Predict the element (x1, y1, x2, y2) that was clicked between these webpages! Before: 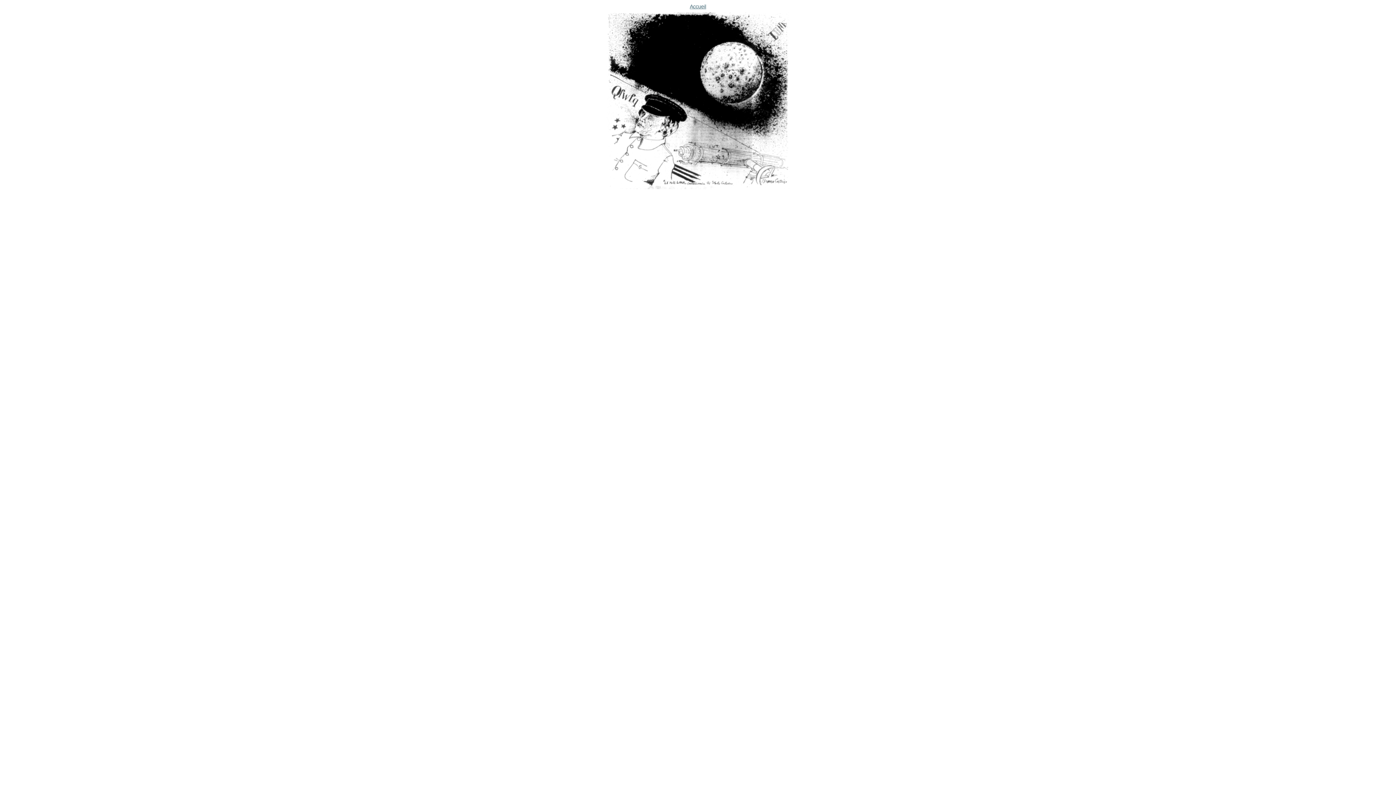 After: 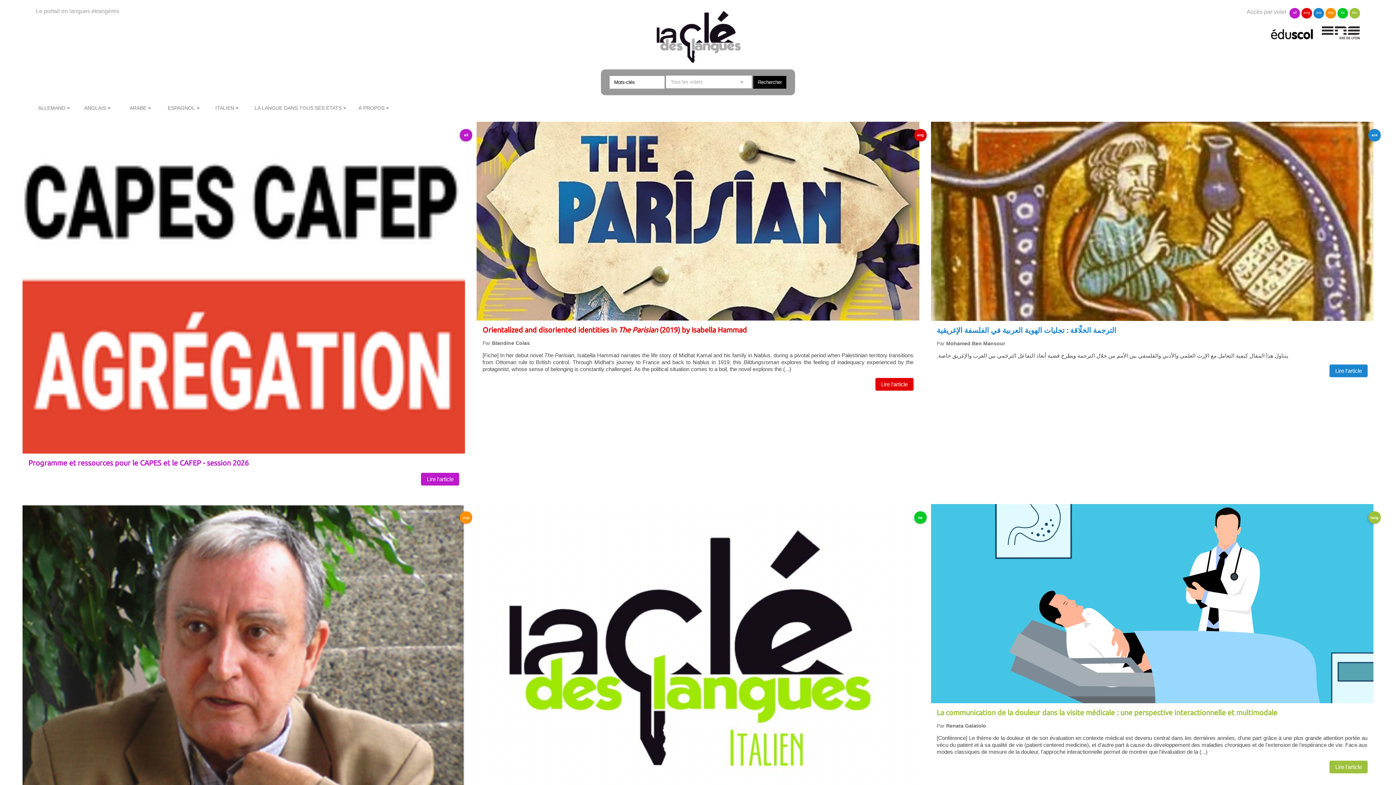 Action: label: Accueil
 bbox: (5, 2, 1390, 191)